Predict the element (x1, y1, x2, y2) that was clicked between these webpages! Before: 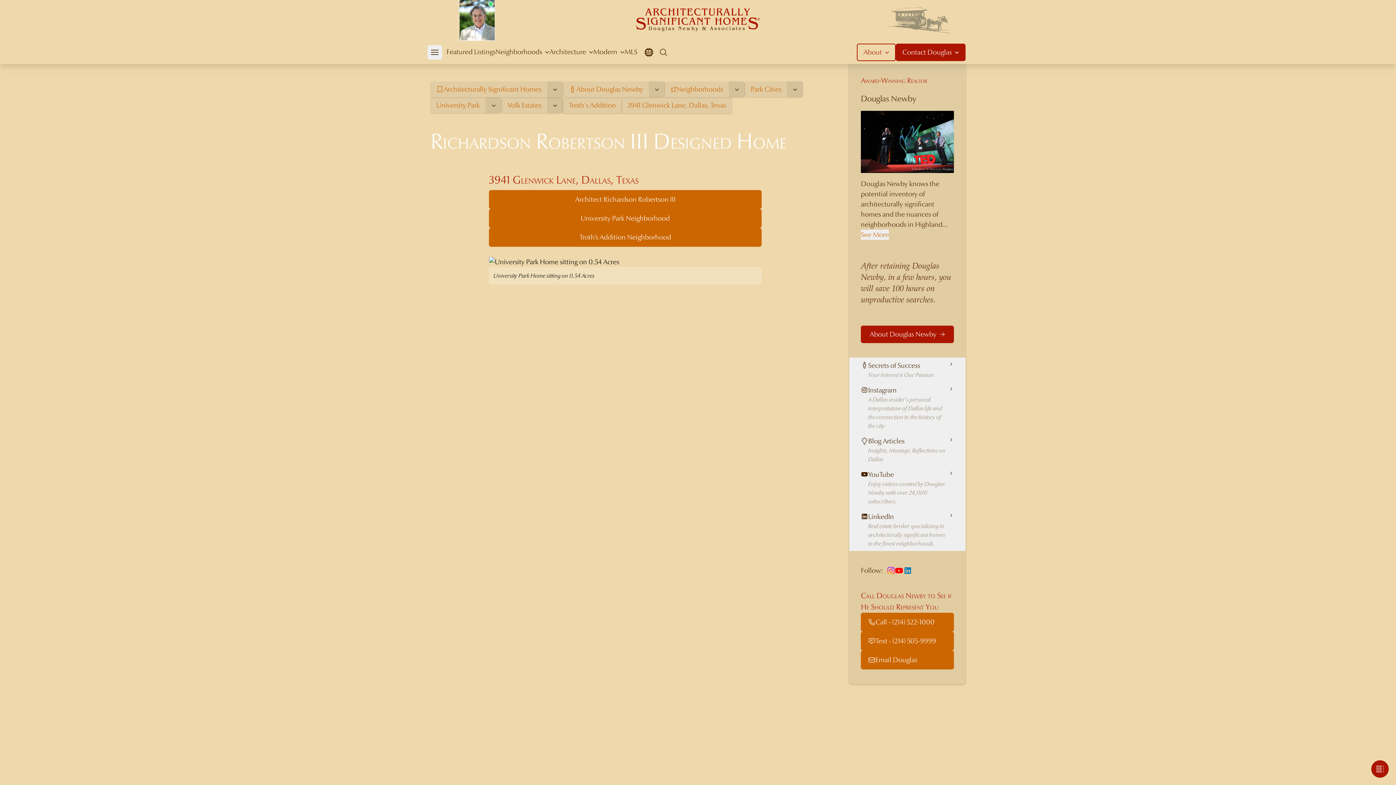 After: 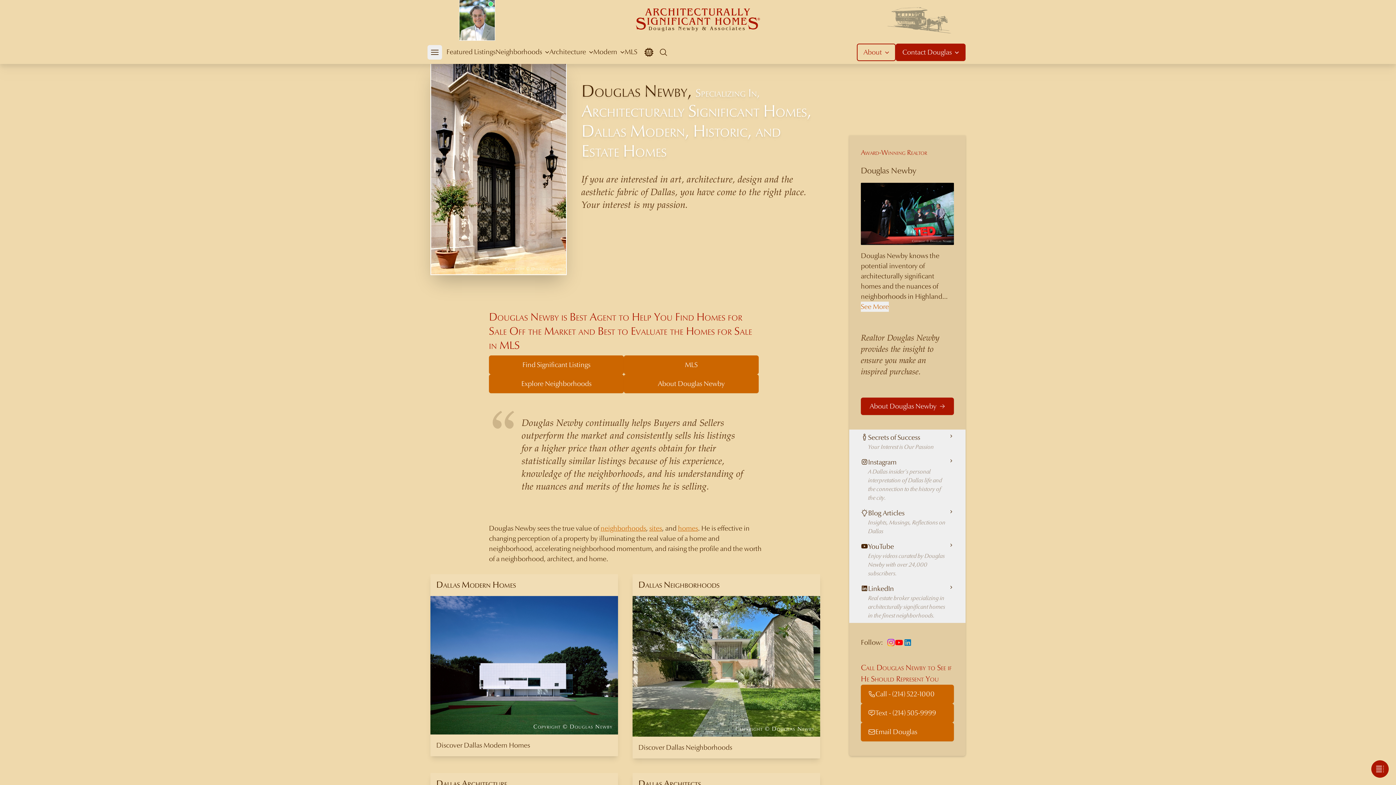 Action: bbox: (635, 6, 760, 33)